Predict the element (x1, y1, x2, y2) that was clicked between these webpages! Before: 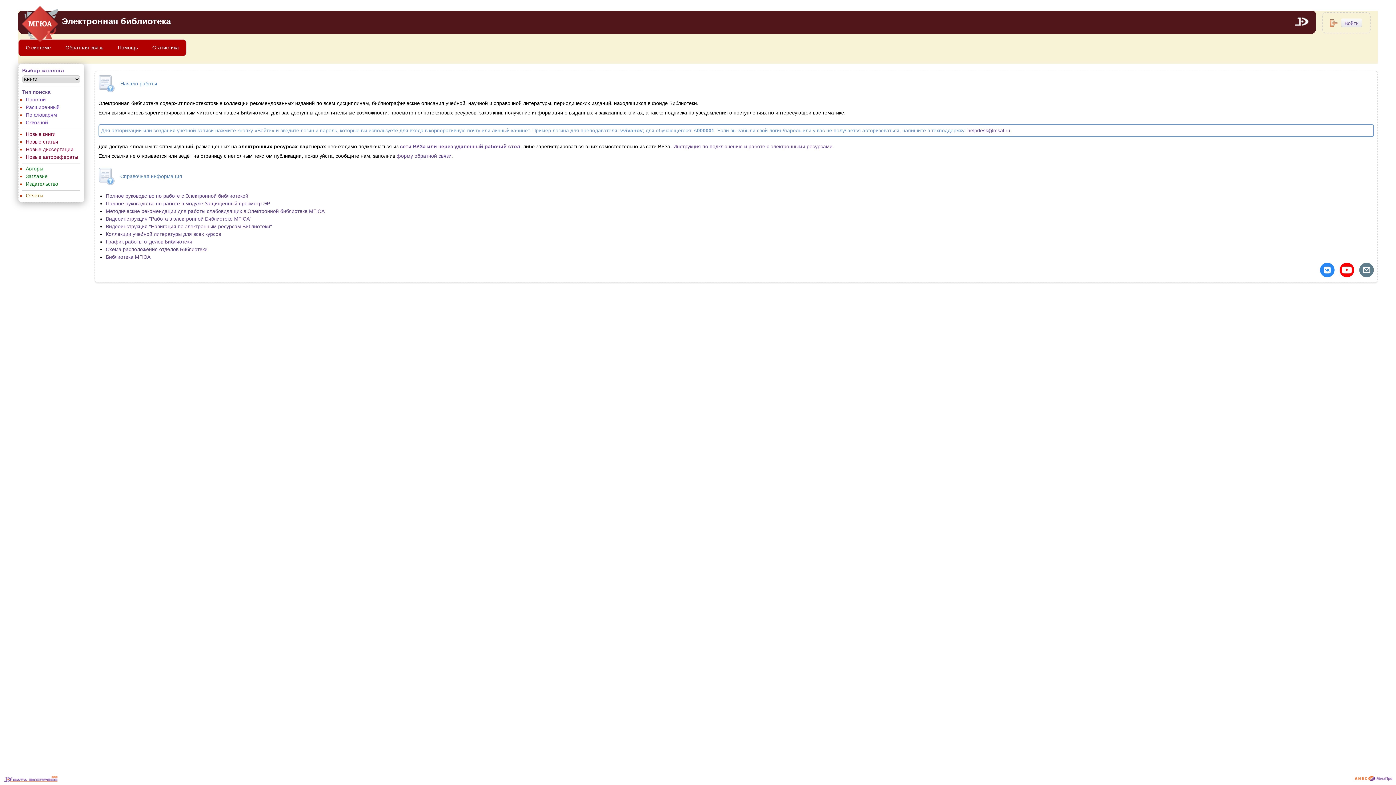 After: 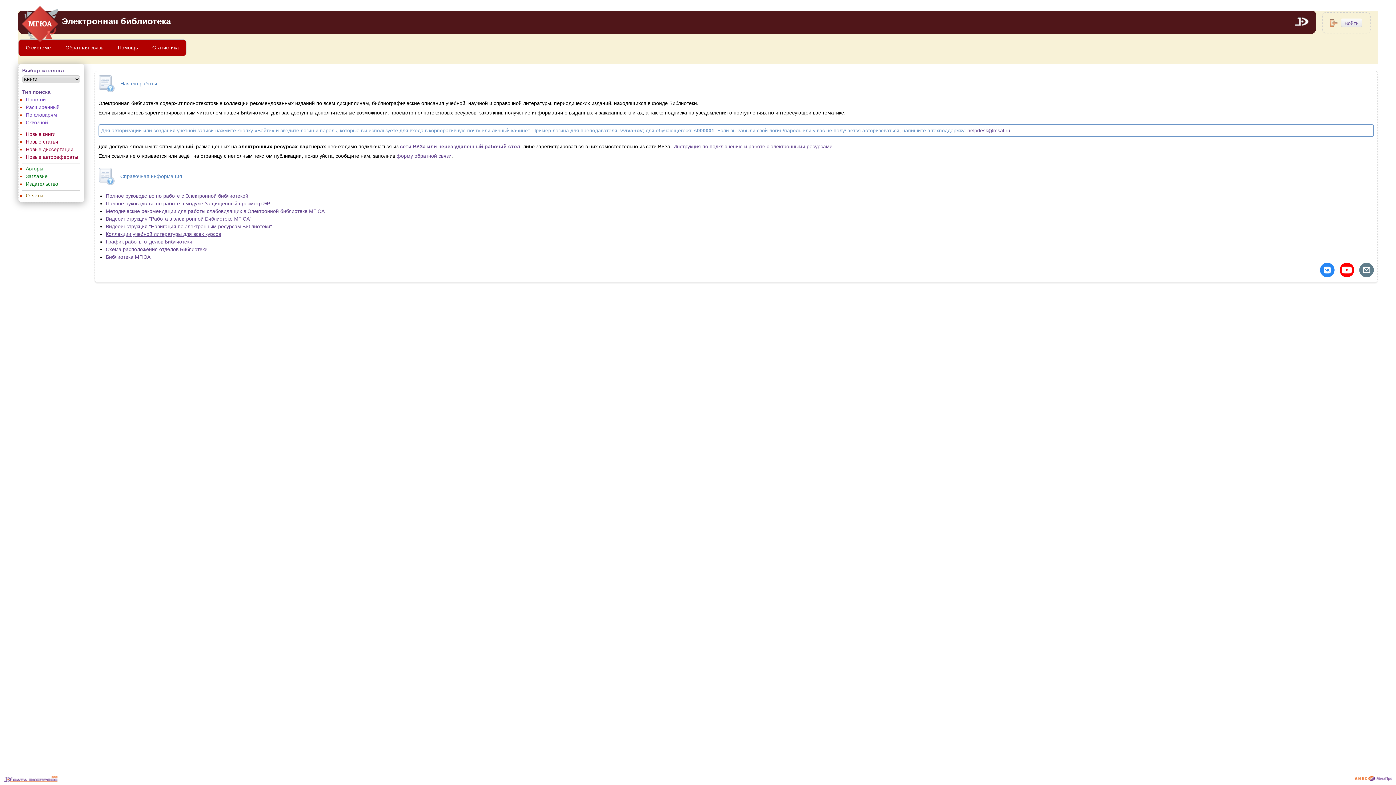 Action: bbox: (105, 231, 221, 237) label: Коллекции учебной литературы для всех курсов